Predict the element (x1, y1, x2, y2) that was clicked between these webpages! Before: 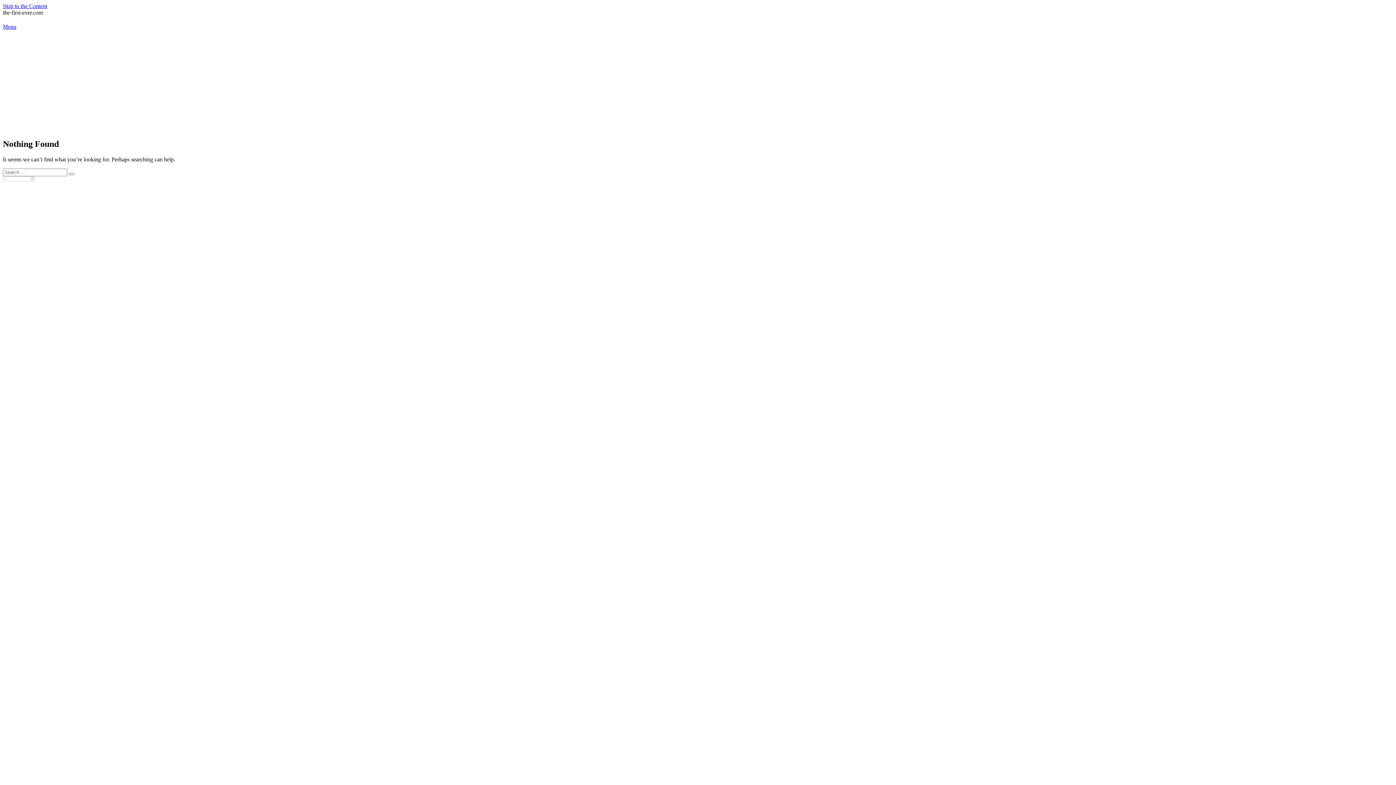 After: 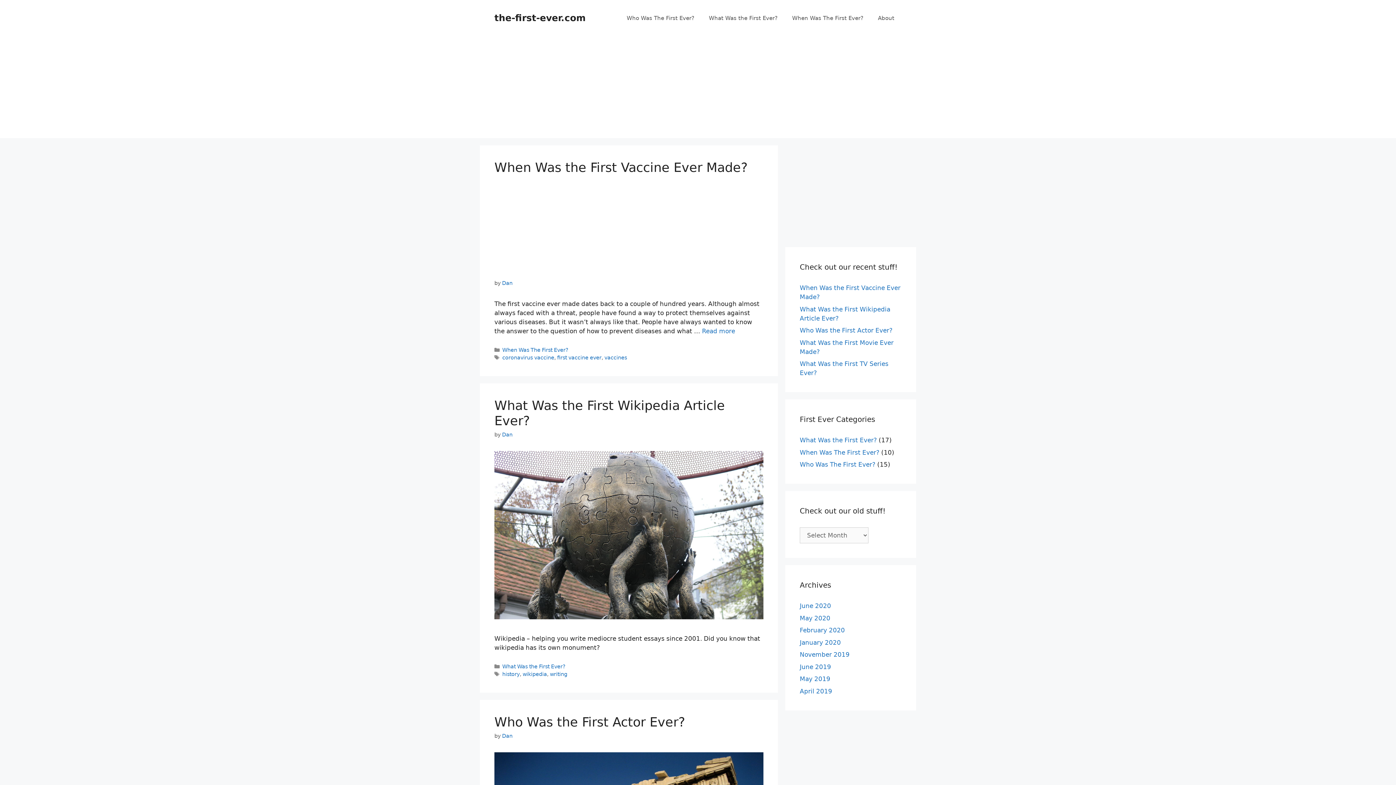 Action: bbox: (2, 23, 16, 29) label: Menu